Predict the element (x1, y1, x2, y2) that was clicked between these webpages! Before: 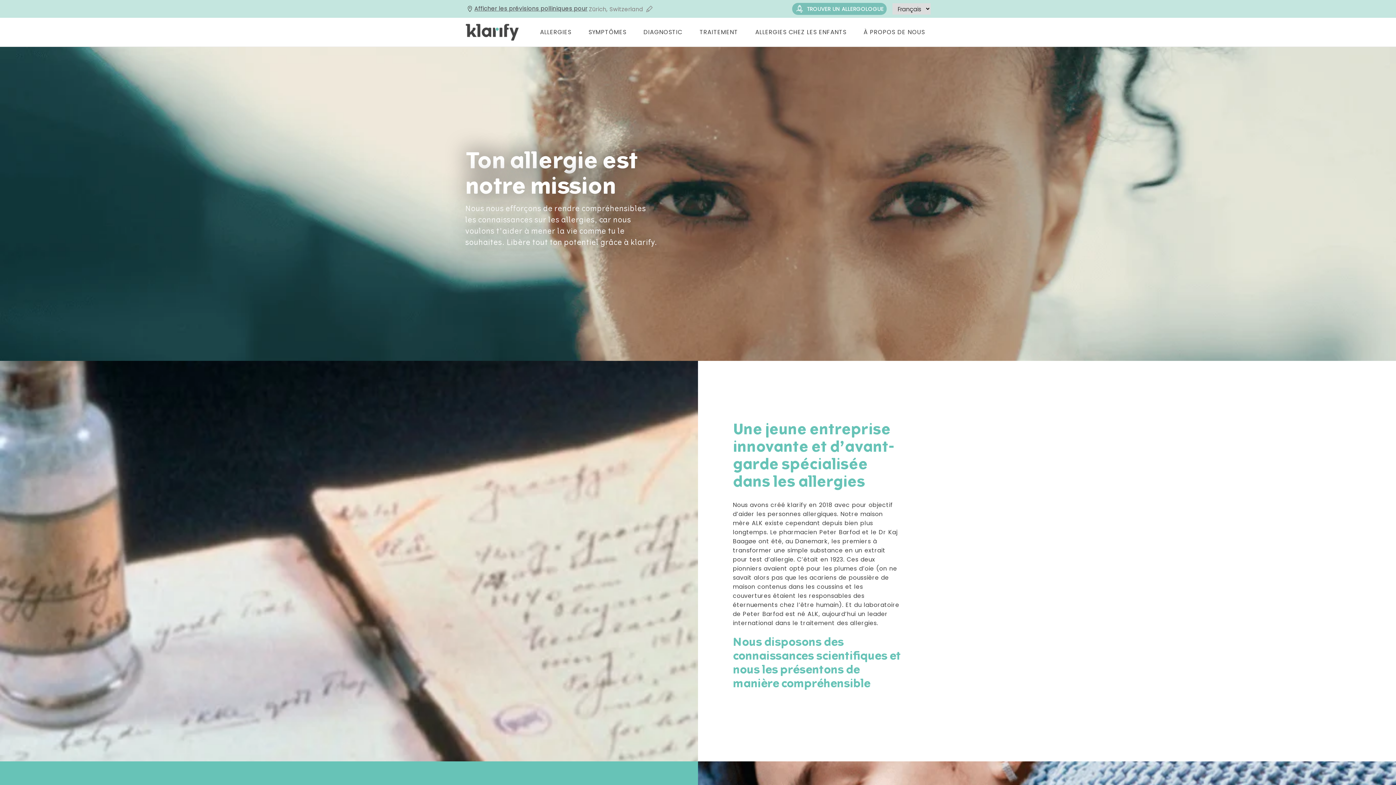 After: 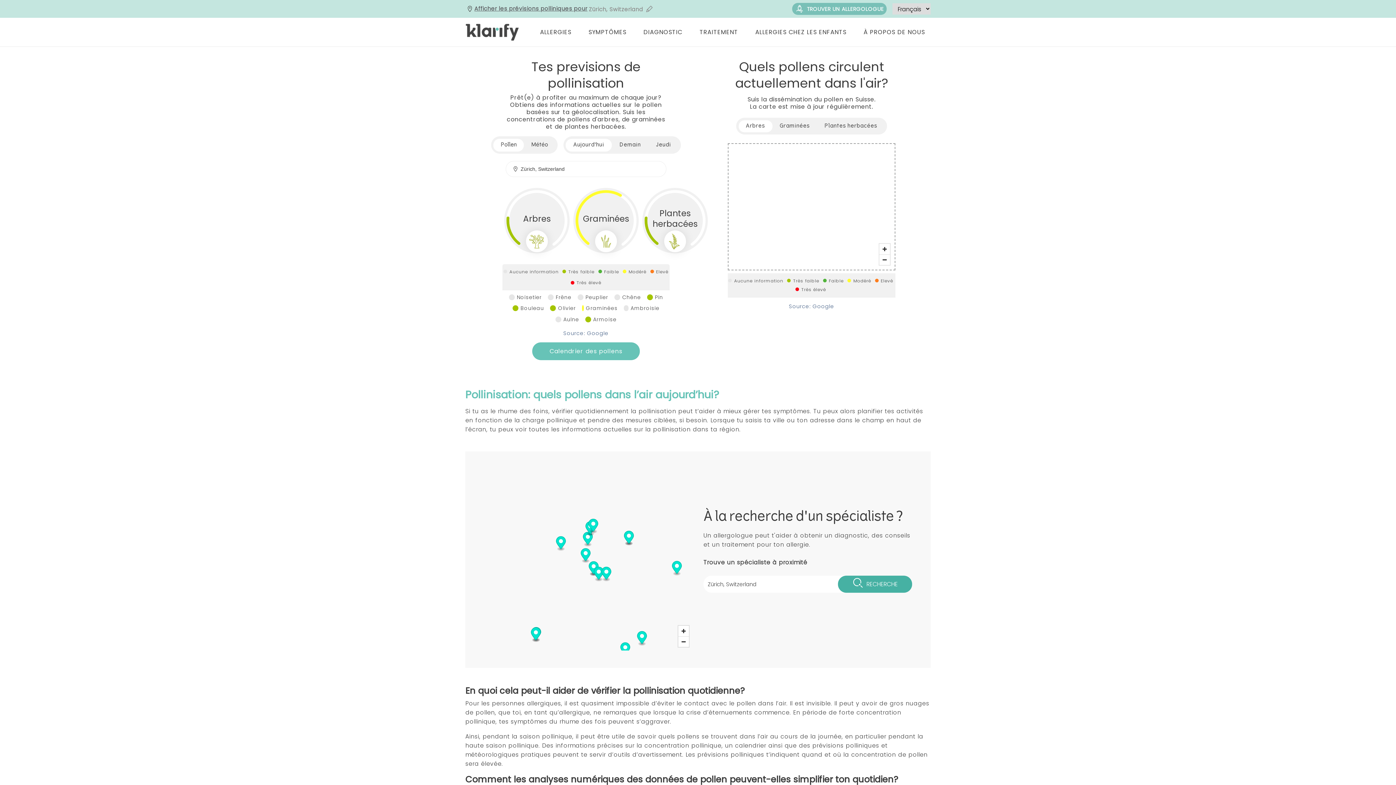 Action: label: Afficher les prévisions polliniques pour bbox: (465, 4, 589, 13)